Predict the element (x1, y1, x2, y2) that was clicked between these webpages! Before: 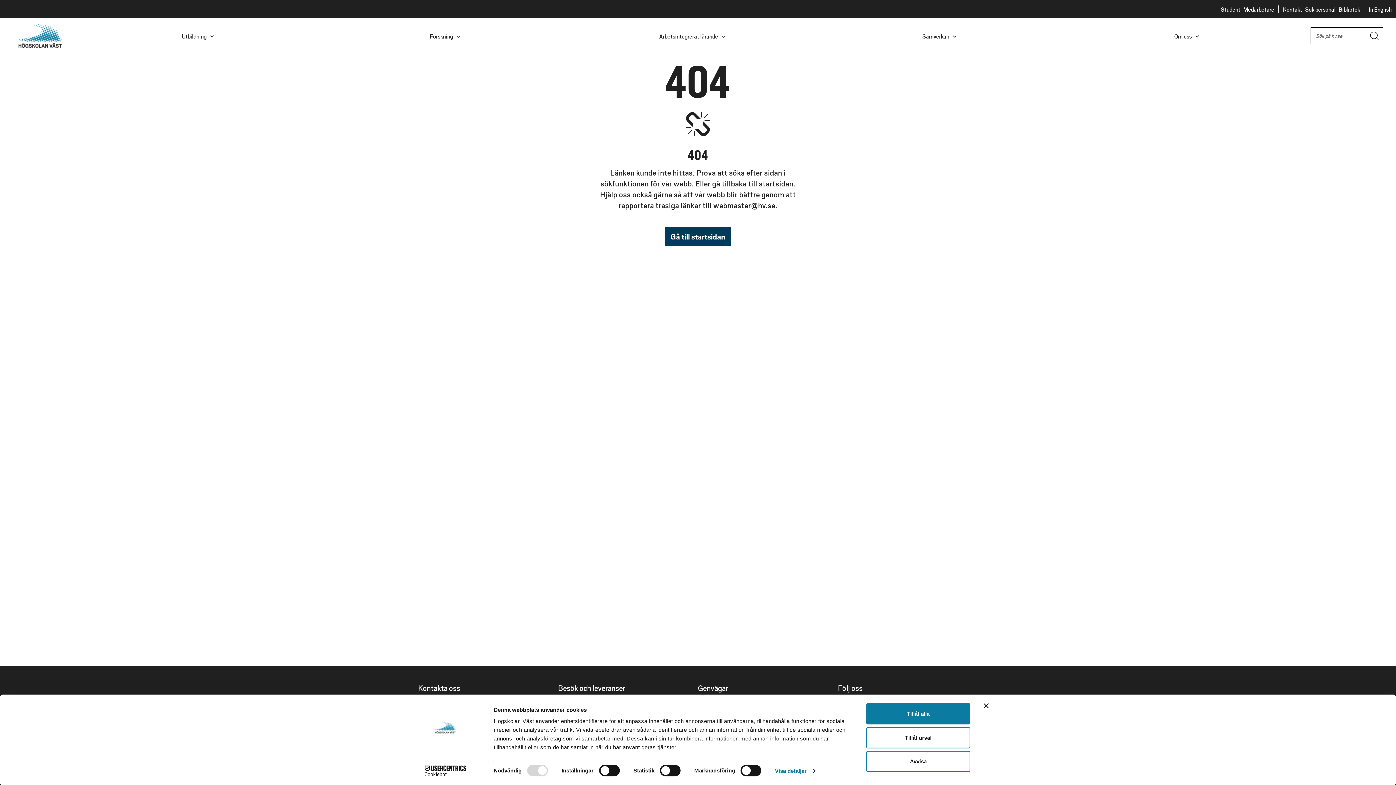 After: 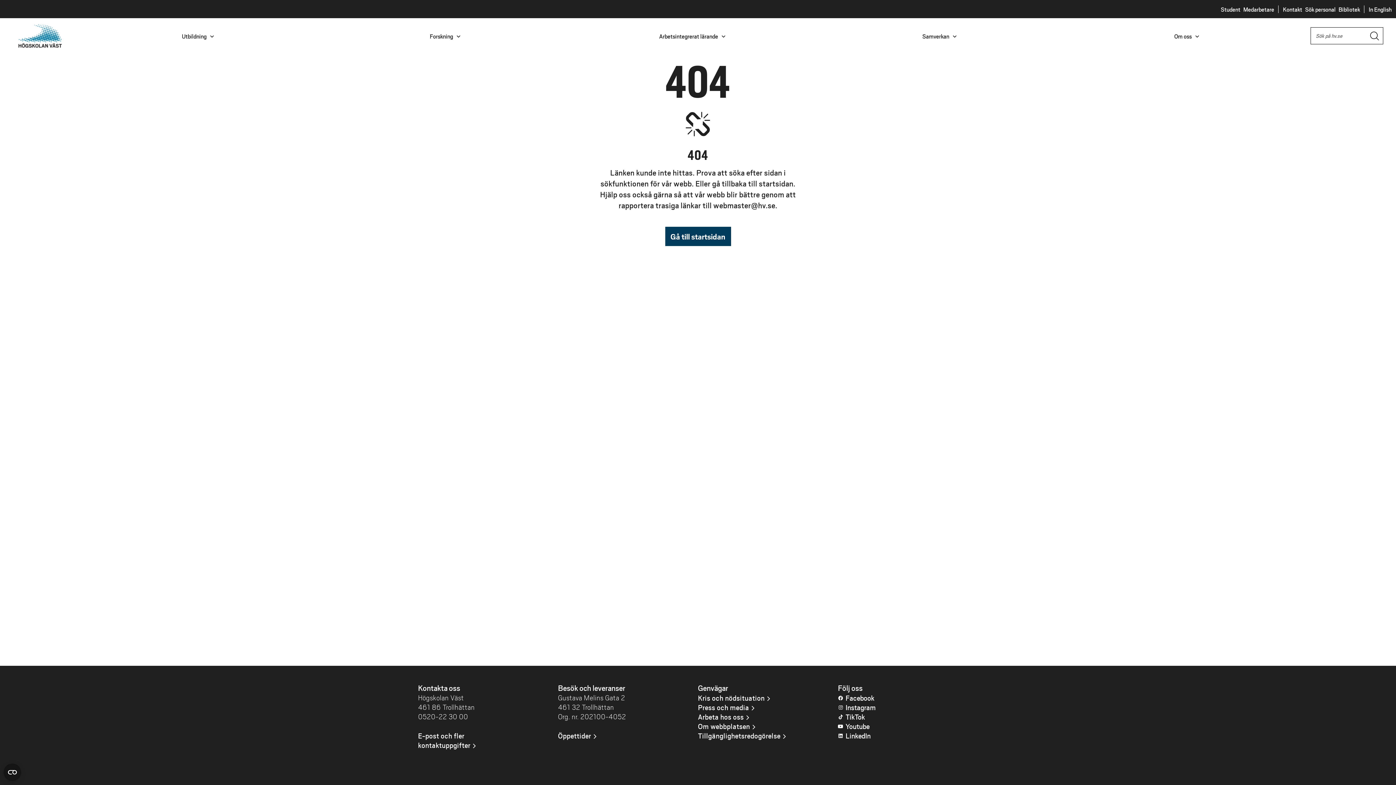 Action: bbox: (984, 703, 989, 708) label: Stäng panelen